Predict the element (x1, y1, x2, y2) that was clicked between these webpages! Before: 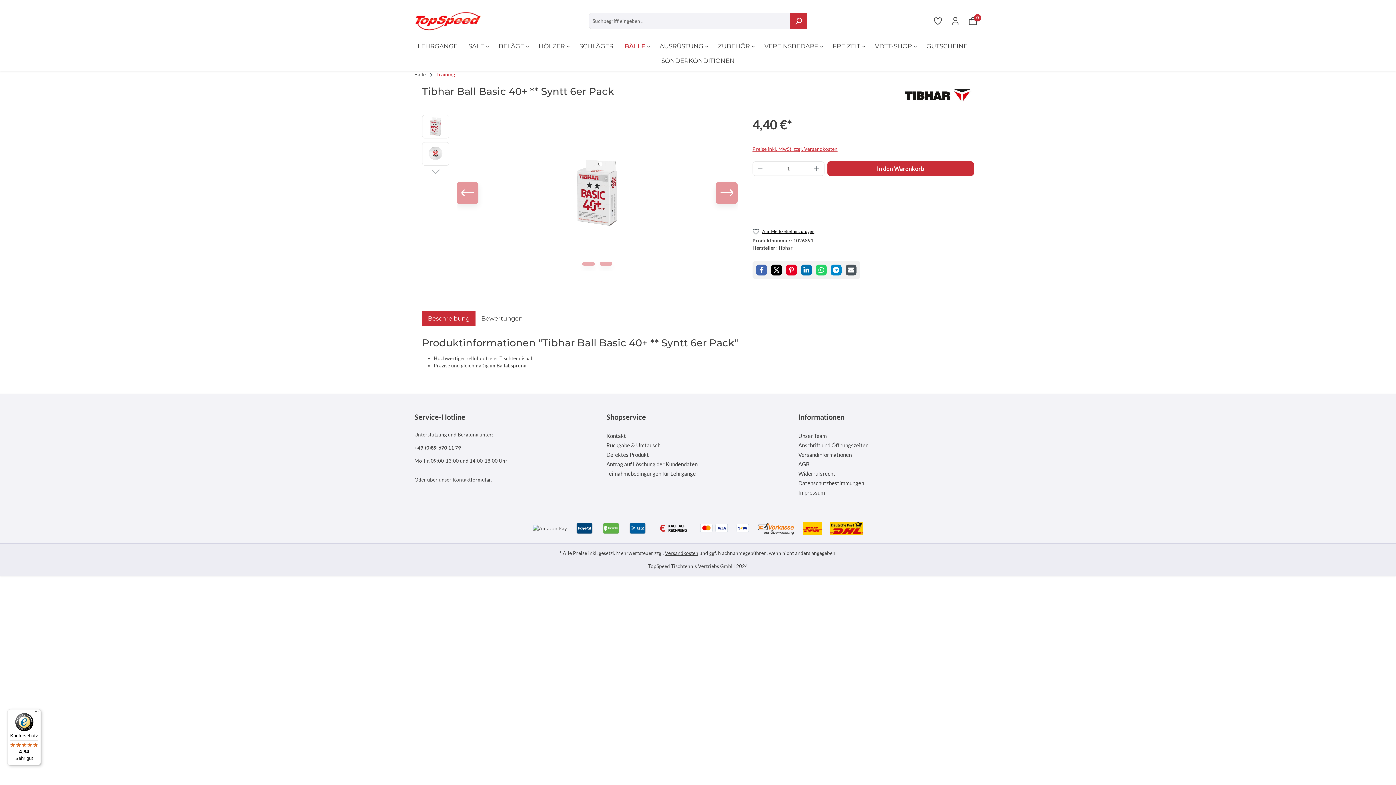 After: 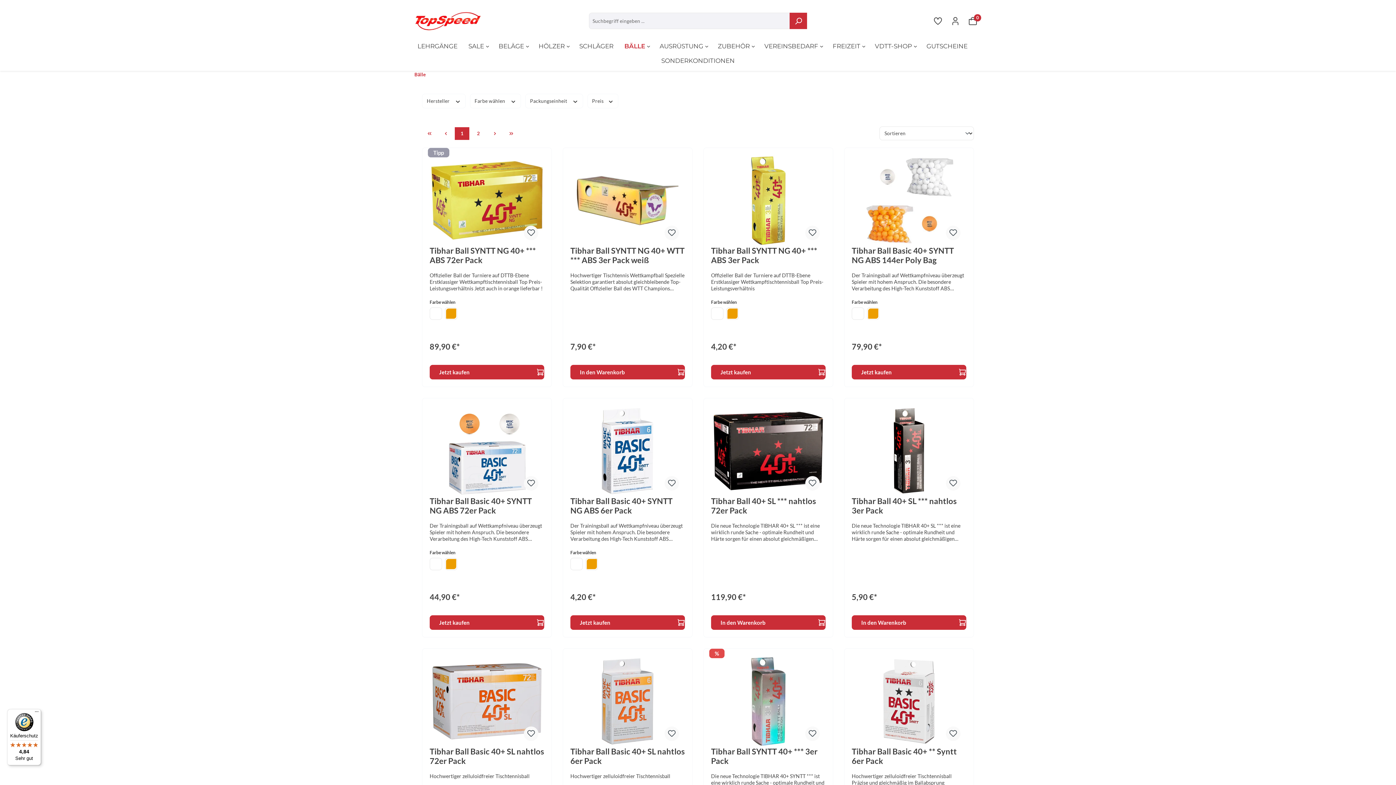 Action: bbox: (624, 41, 648, 56) label: BÄLLE